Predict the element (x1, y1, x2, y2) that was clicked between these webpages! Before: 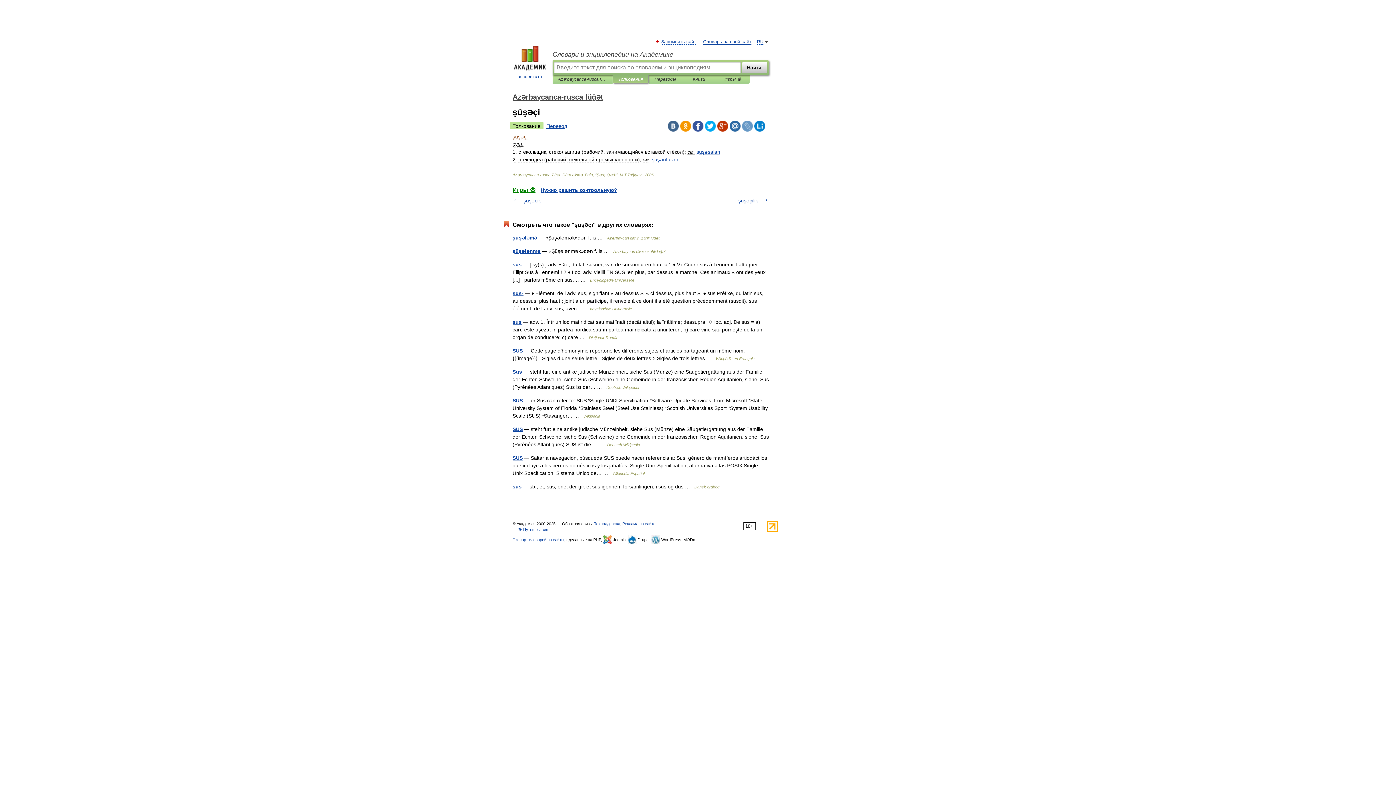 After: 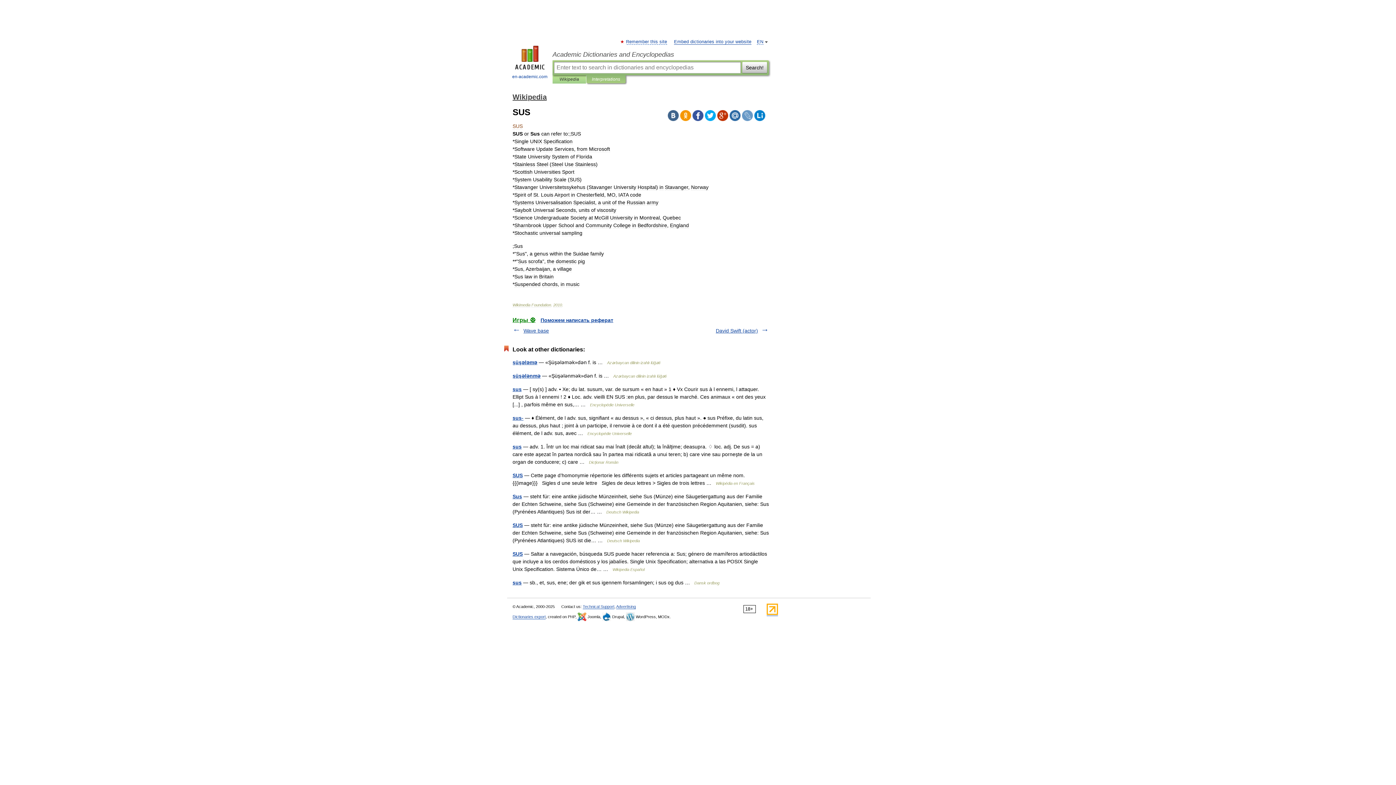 Action: bbox: (512, 397, 522, 403) label: SUS